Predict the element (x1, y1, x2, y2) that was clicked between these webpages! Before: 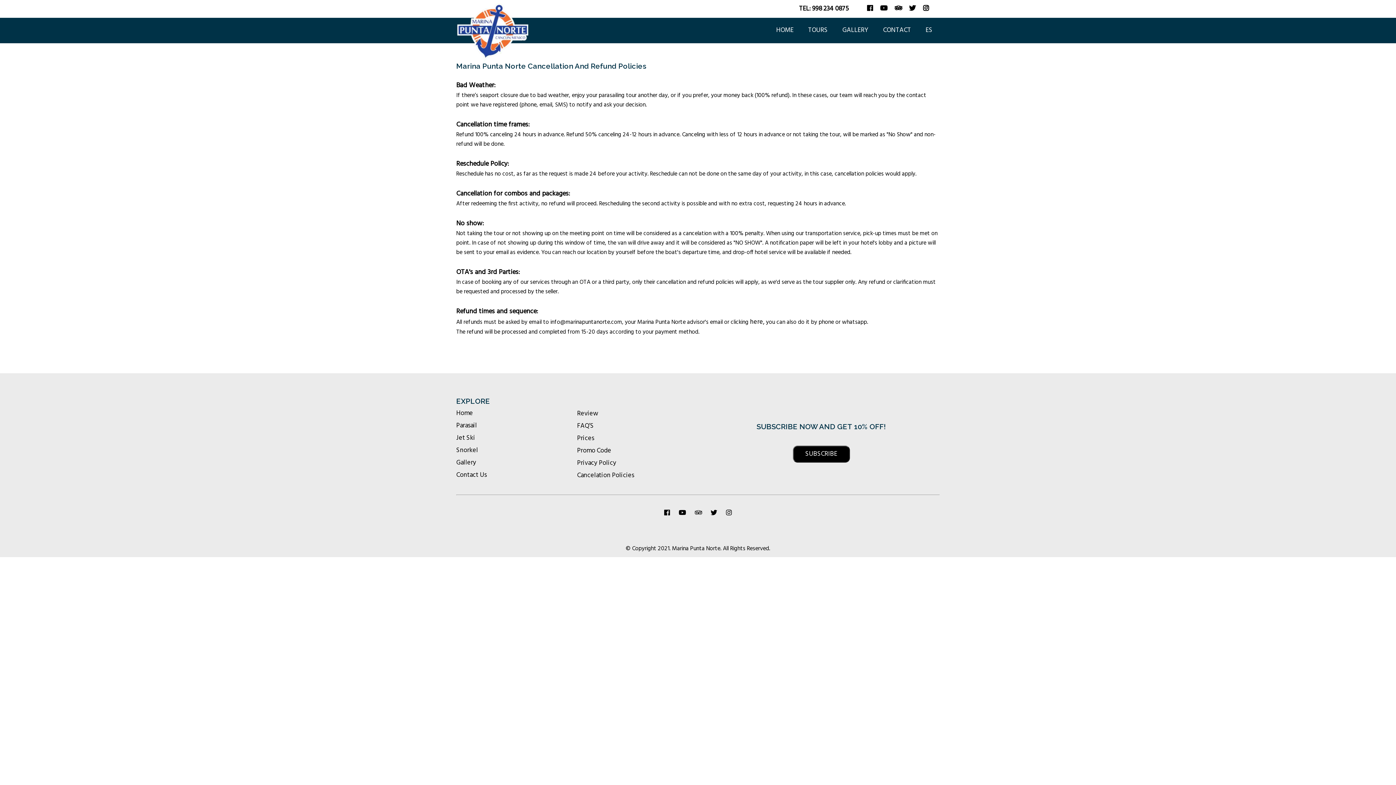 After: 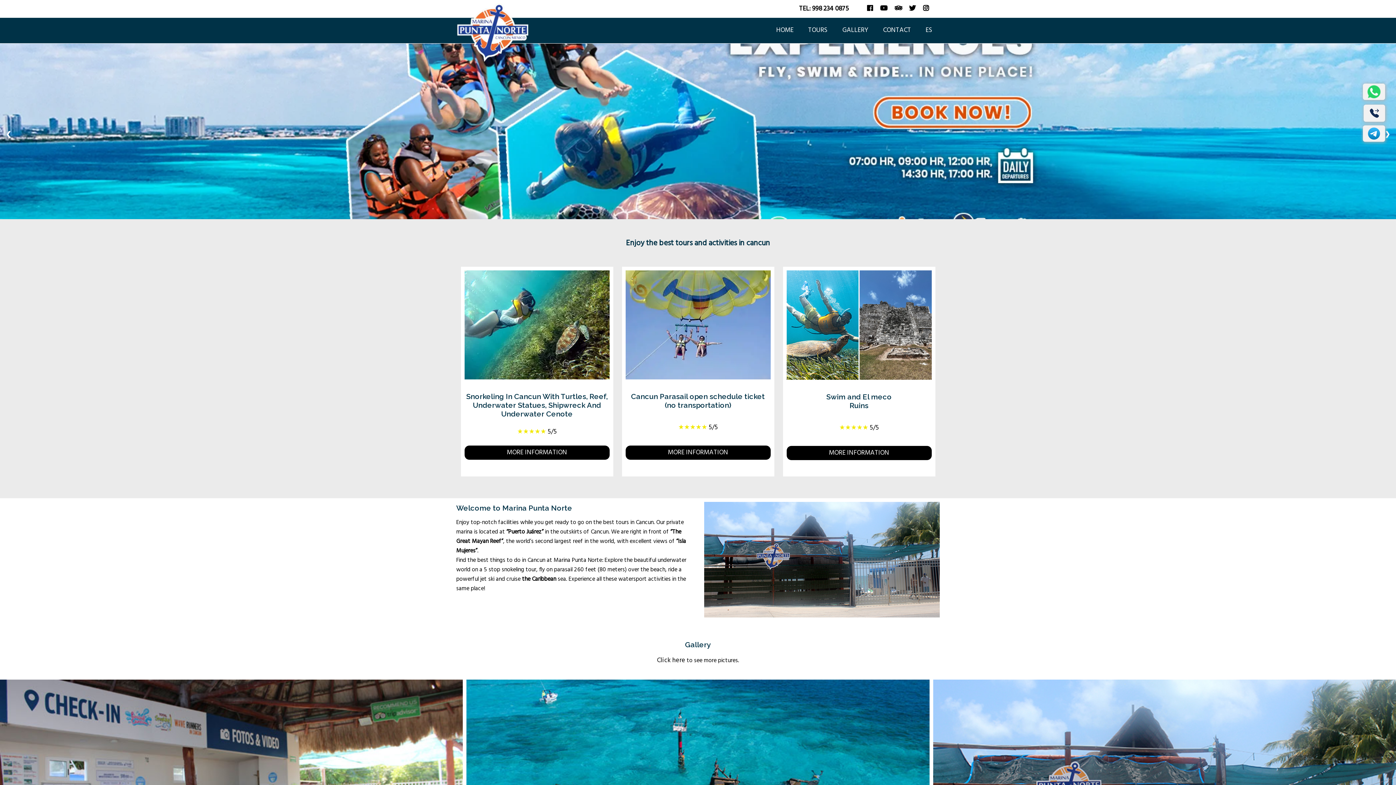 Action: label: Home bbox: (456, 408, 473, 418)